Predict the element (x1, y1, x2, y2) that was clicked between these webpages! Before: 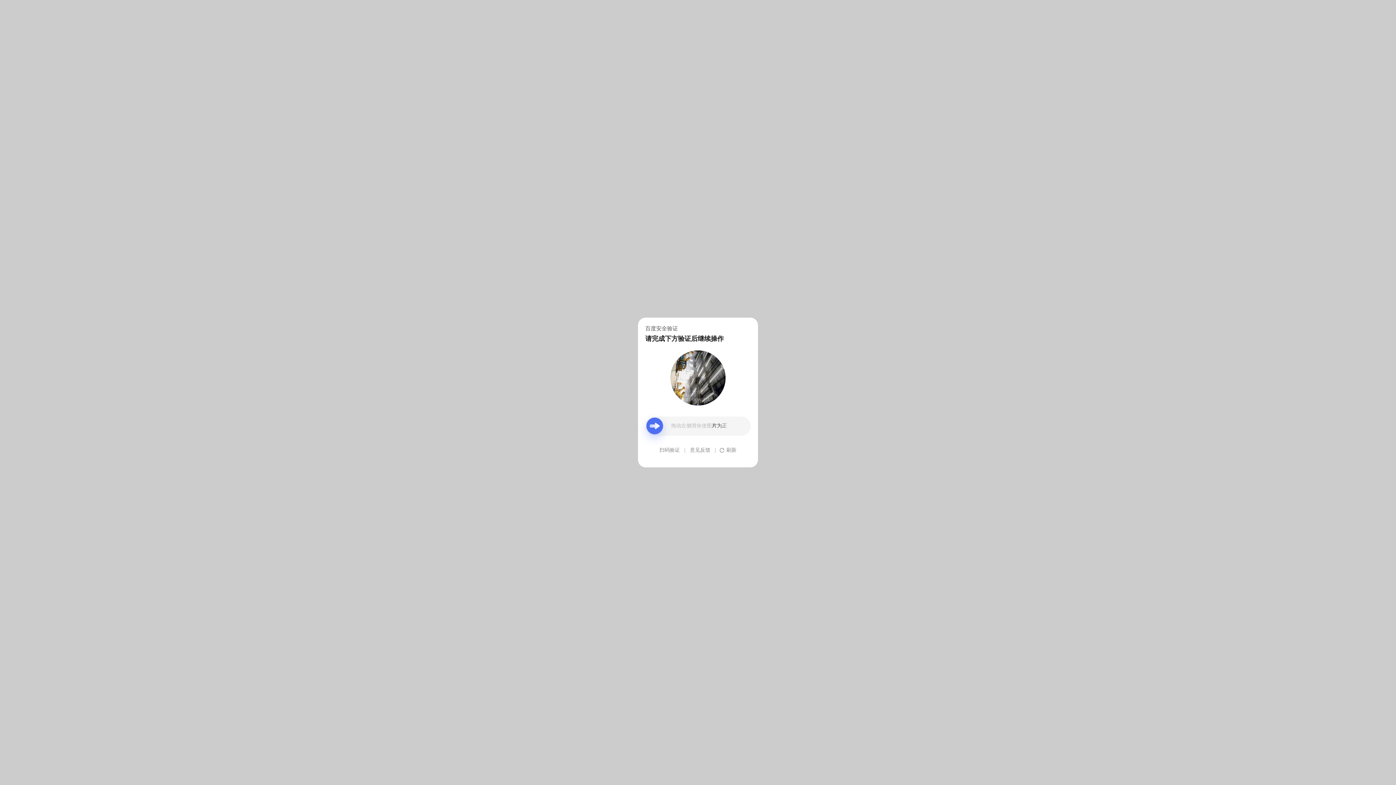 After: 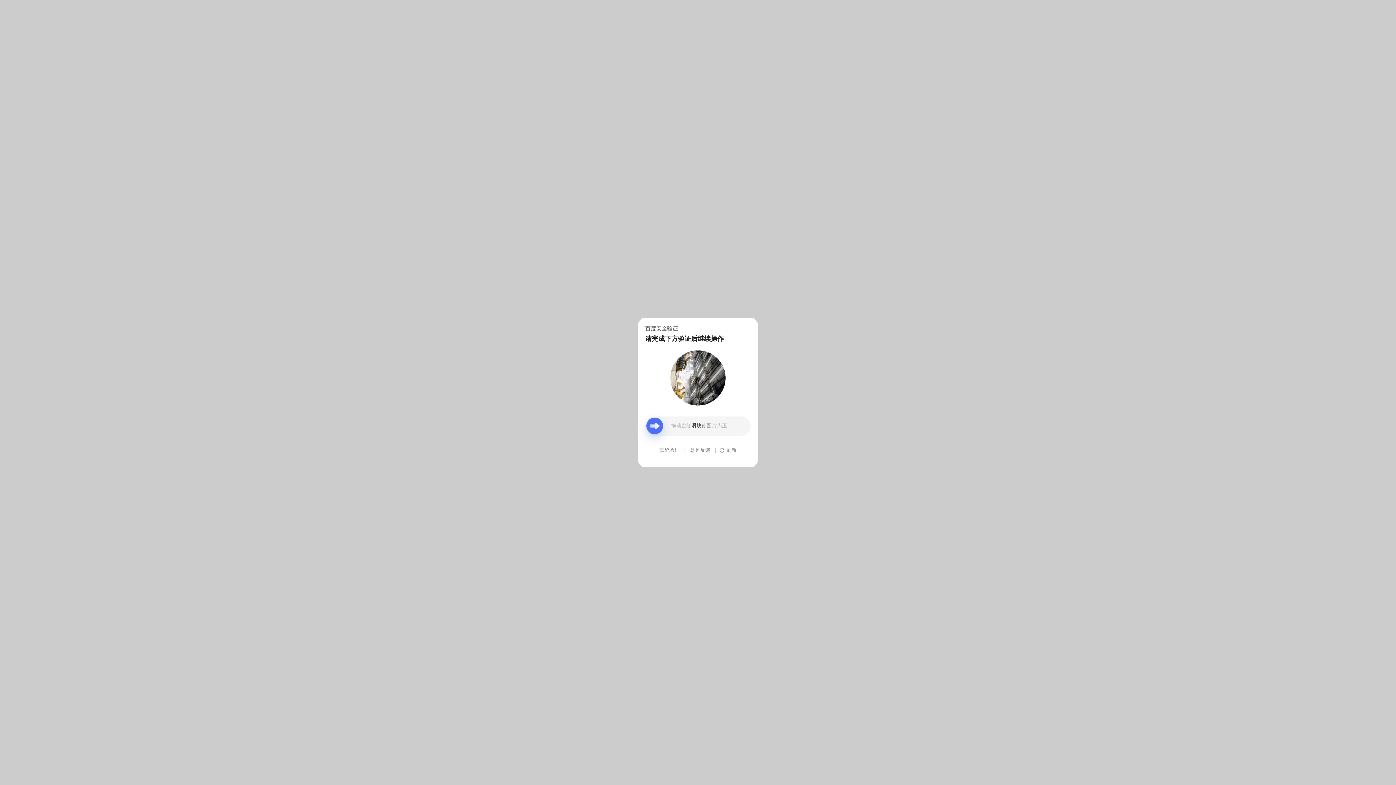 Action: bbox: (690, 439, 710, 461) label: 意见反馈